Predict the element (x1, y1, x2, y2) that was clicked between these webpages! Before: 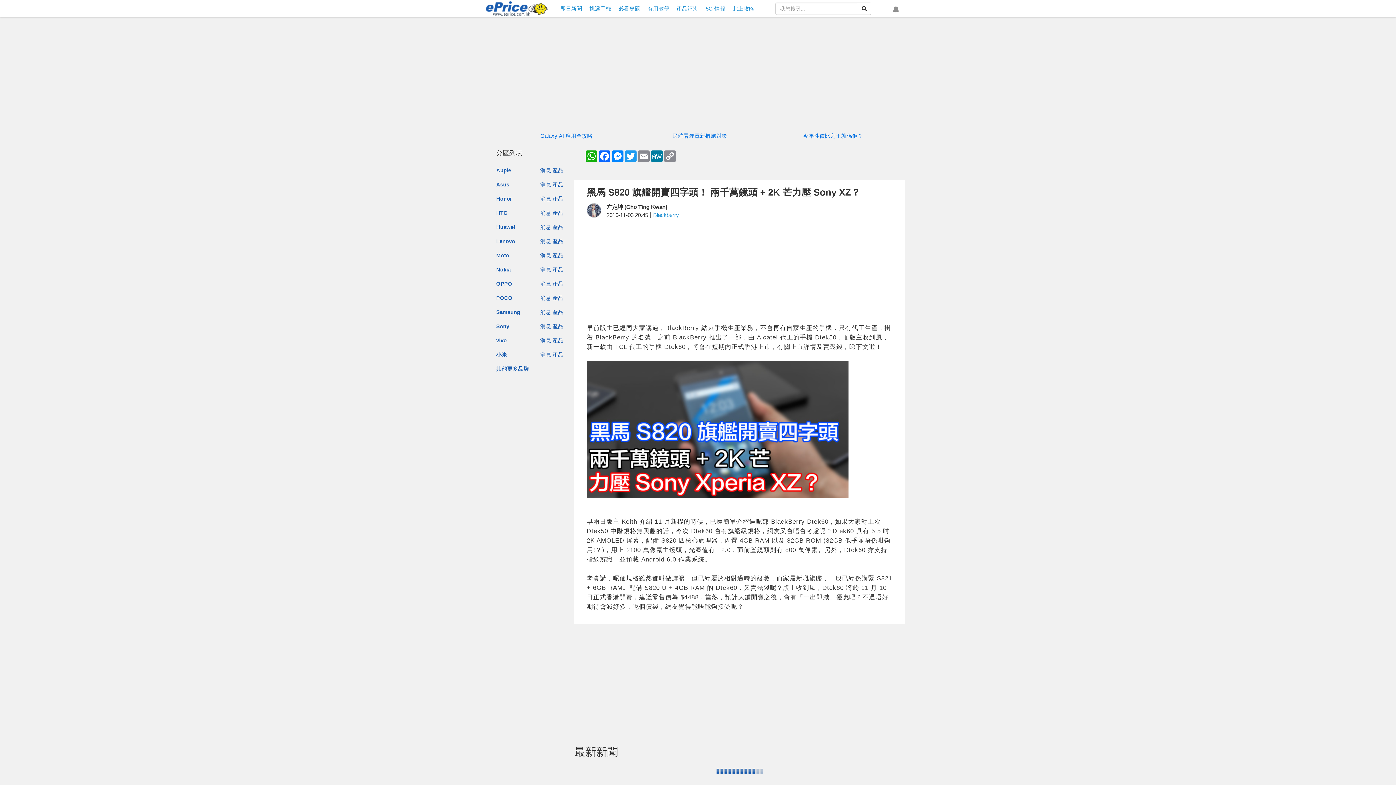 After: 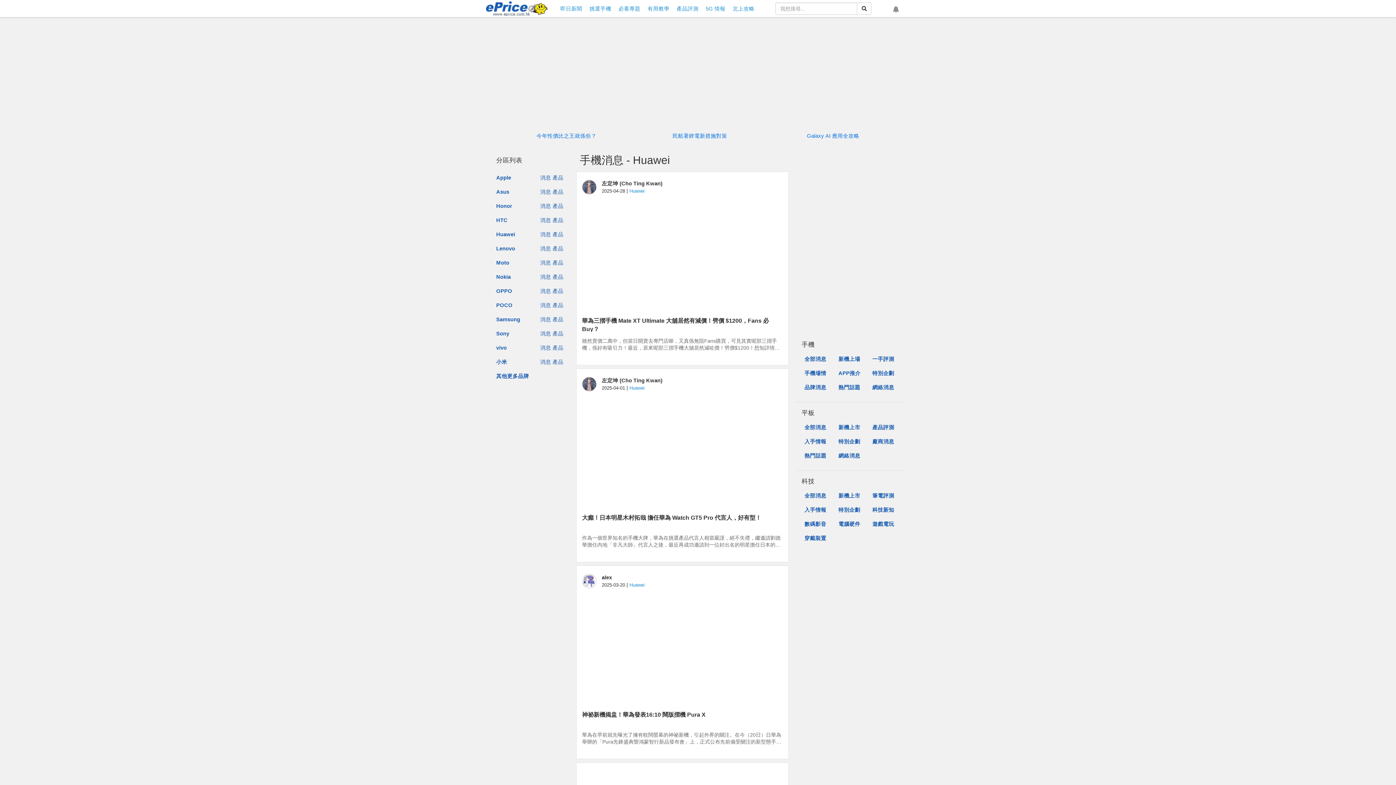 Action: label: 消息 bbox: (540, 224, 551, 230)